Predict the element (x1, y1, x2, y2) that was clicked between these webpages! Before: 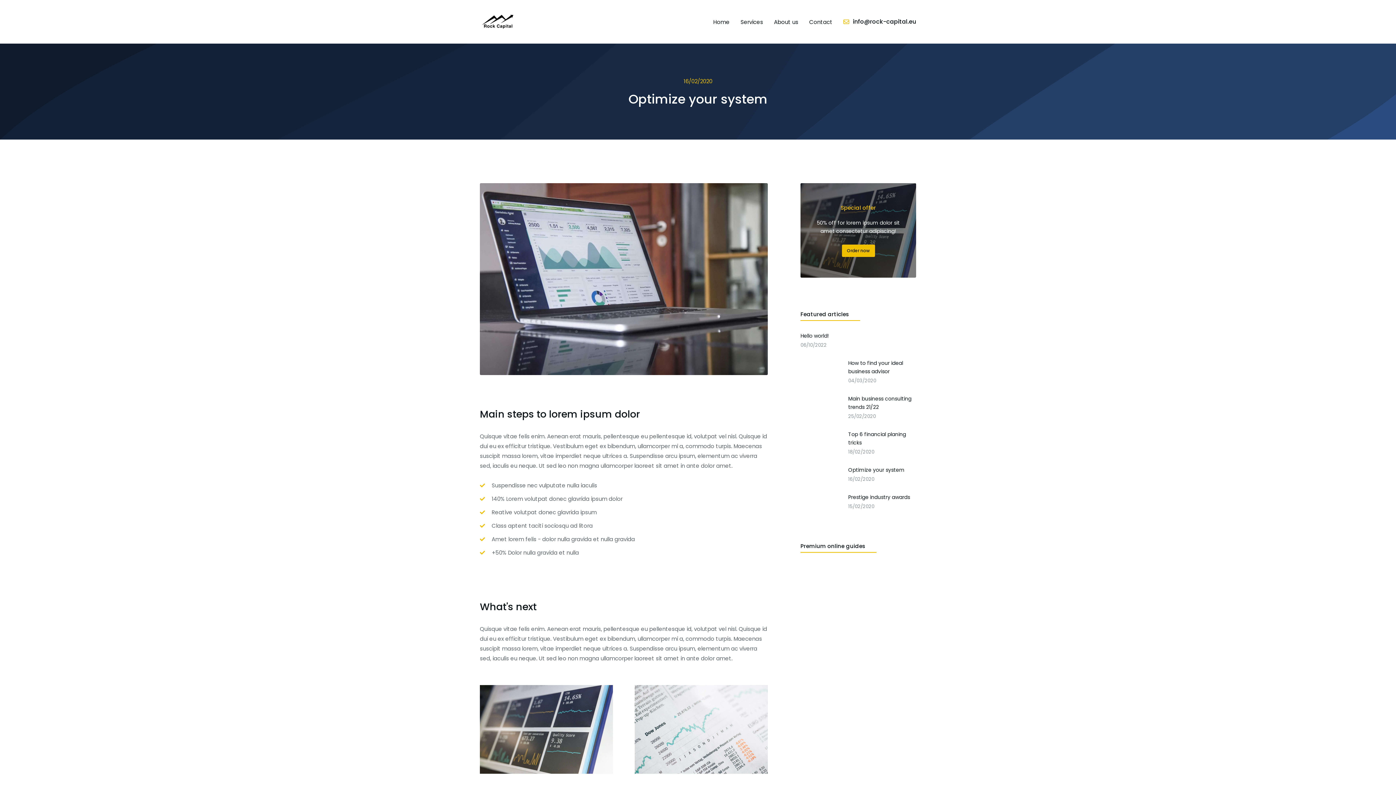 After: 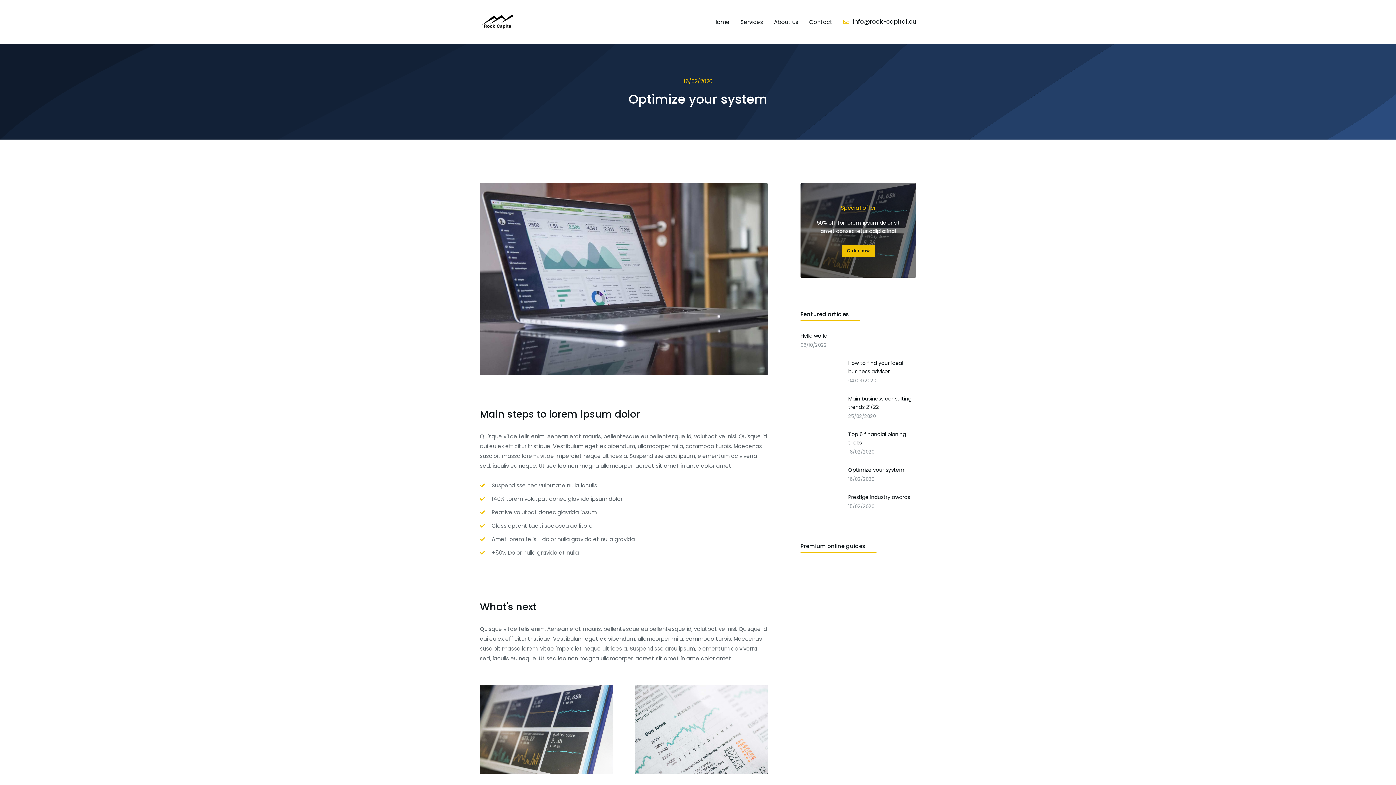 Action: label: Optimize your system
16/02/2020 bbox: (800, 466, 916, 482)